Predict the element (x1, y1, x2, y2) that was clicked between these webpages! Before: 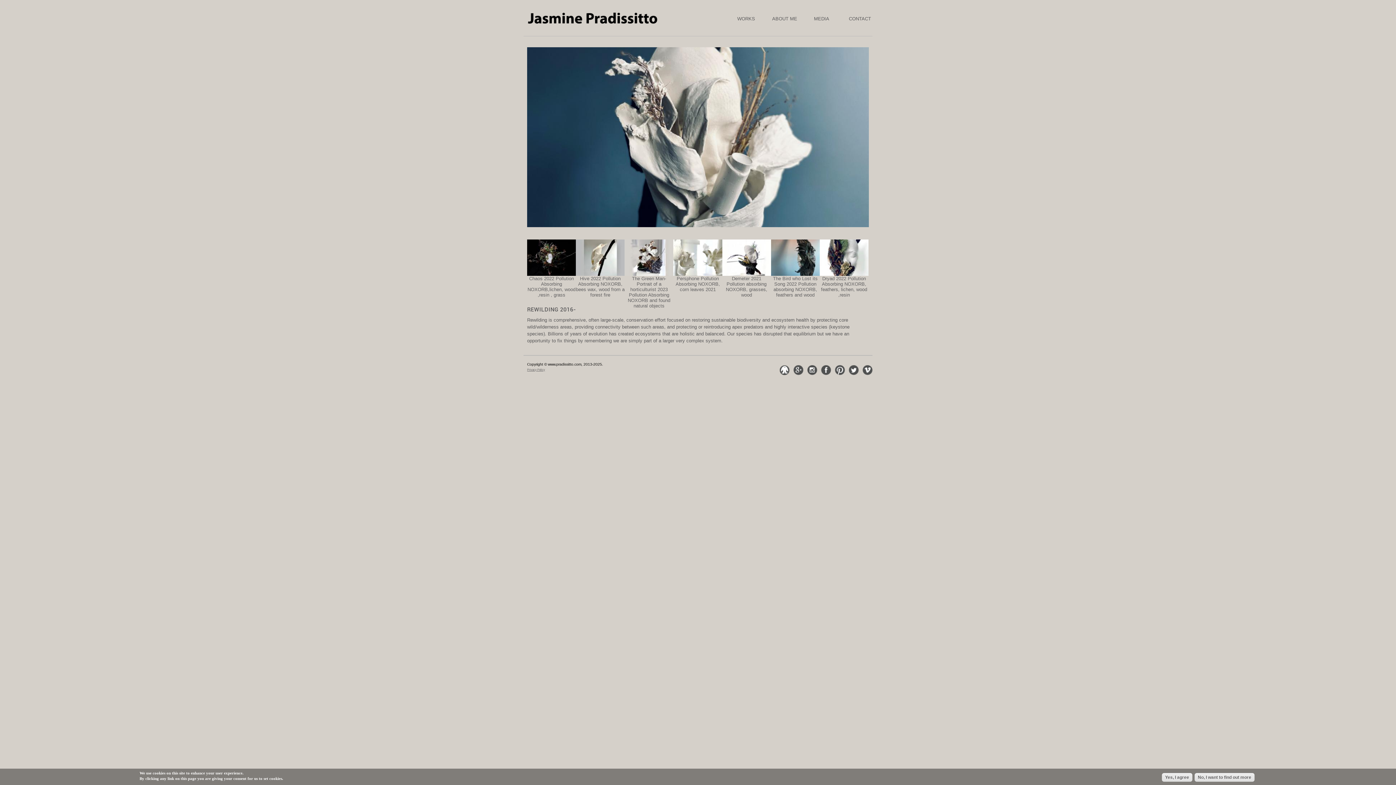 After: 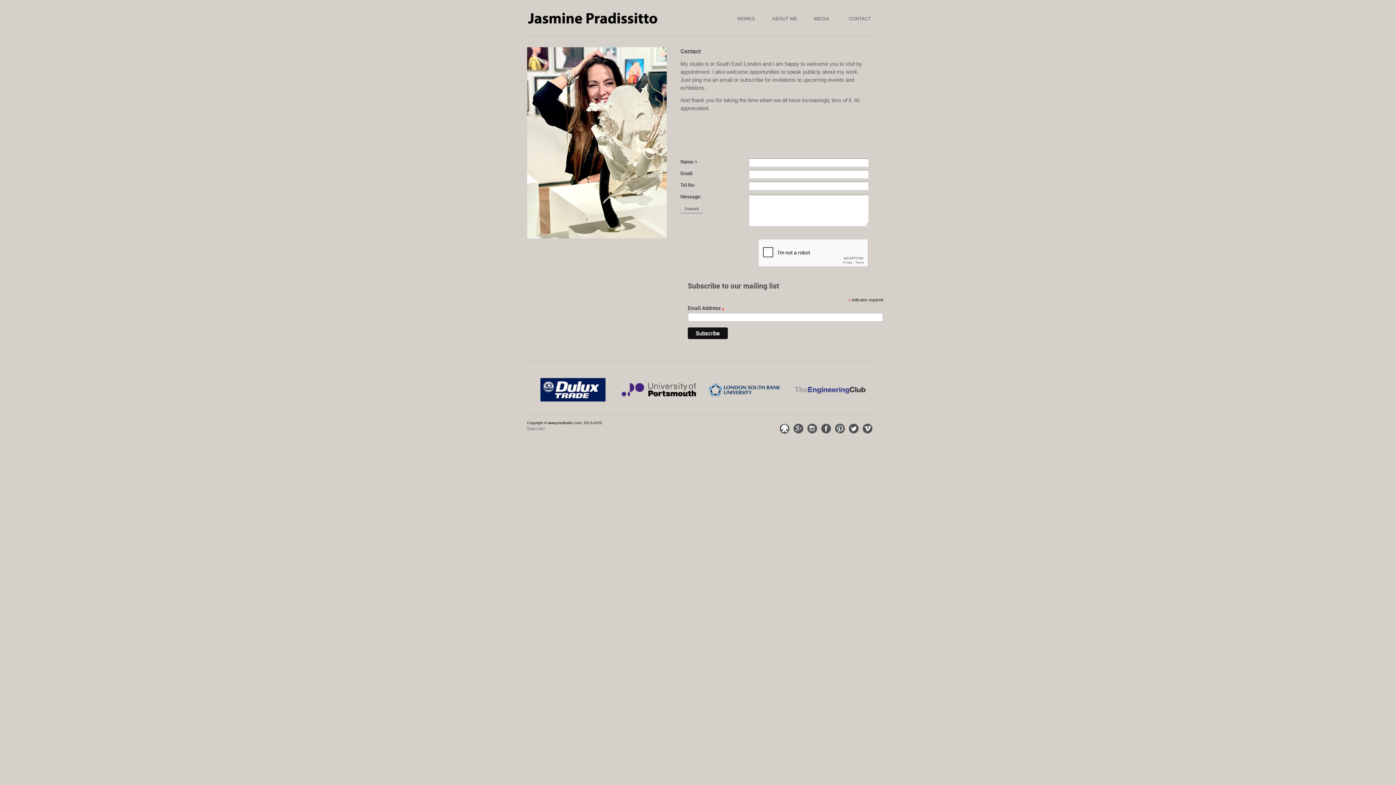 Action: label: CONTACT bbox: (837, 14, 871, 22)